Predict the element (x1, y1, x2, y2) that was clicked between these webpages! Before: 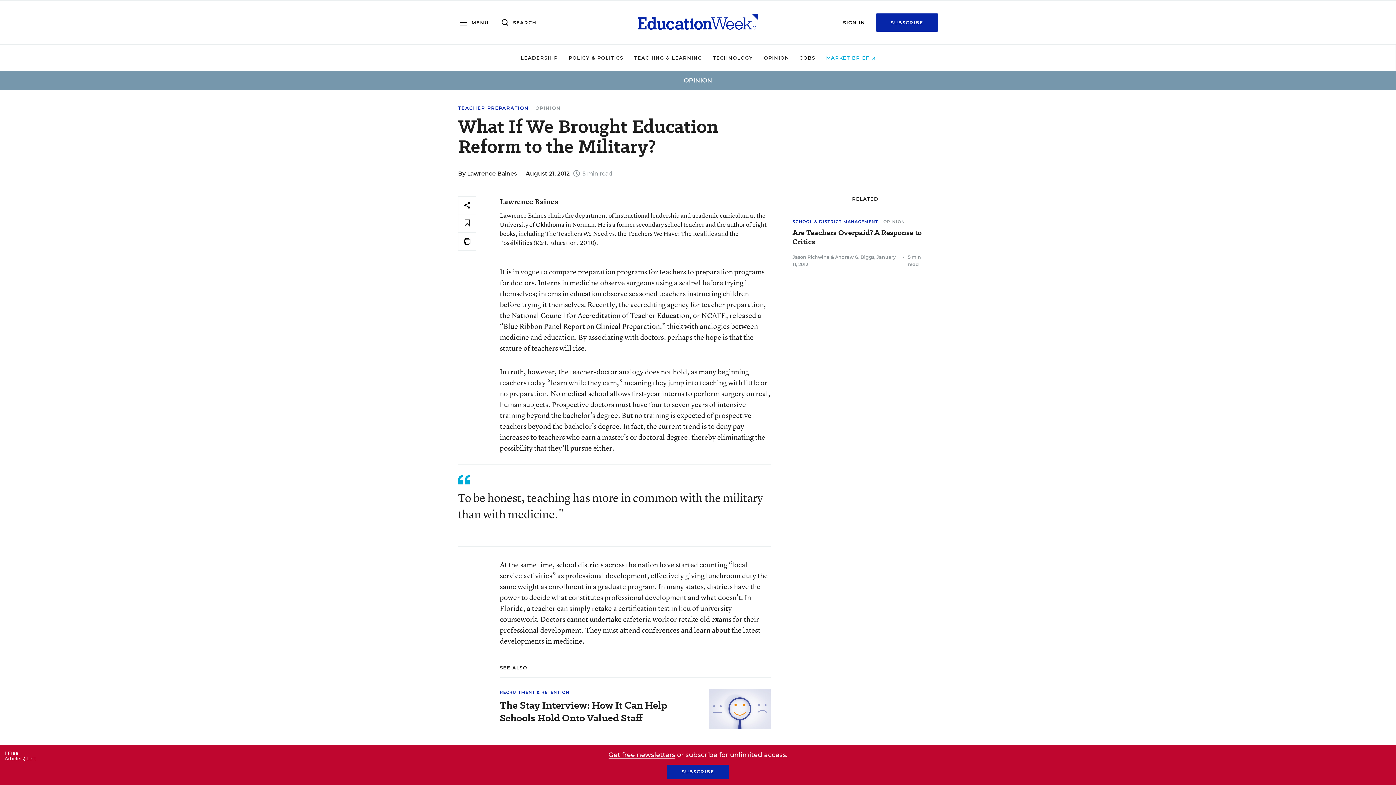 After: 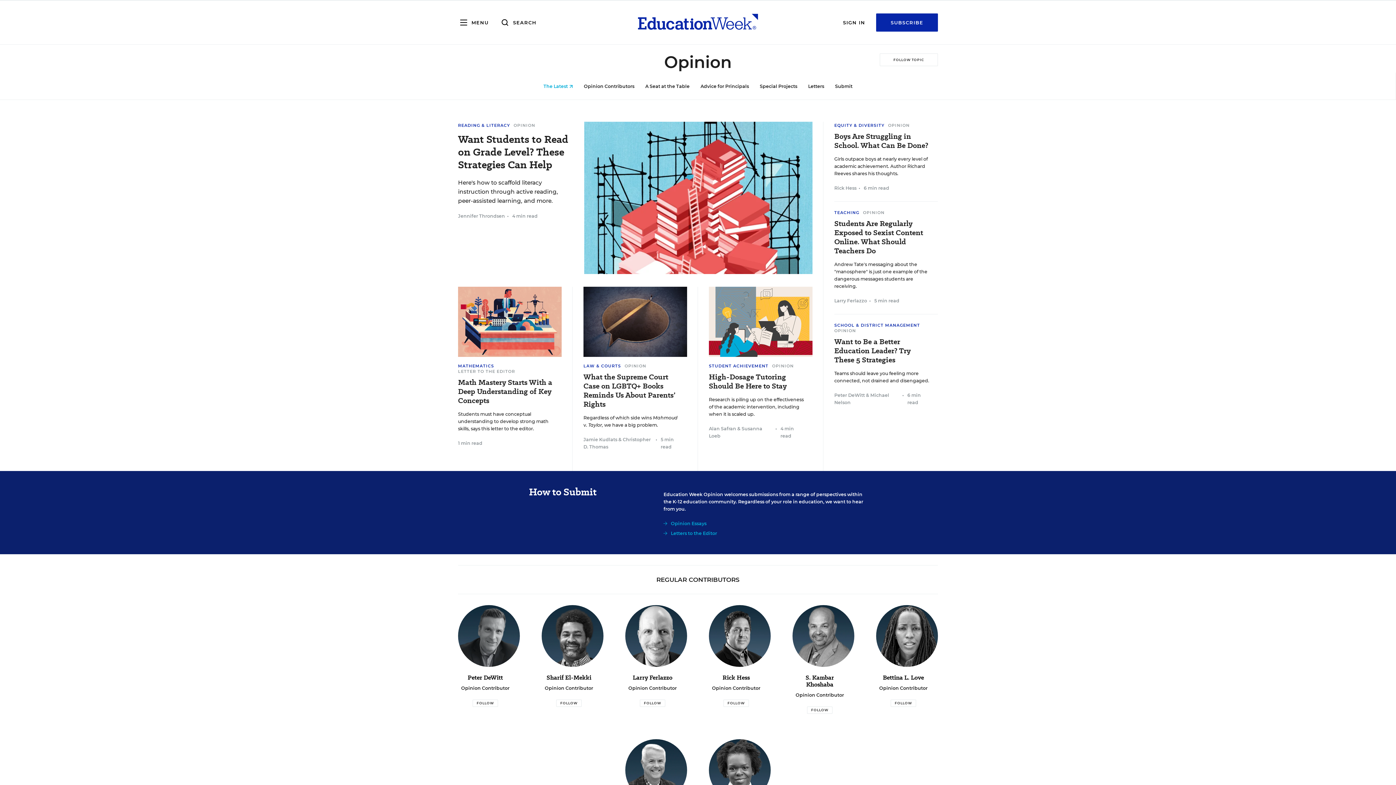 Action: label: OPINION bbox: (535, 105, 561, 110)